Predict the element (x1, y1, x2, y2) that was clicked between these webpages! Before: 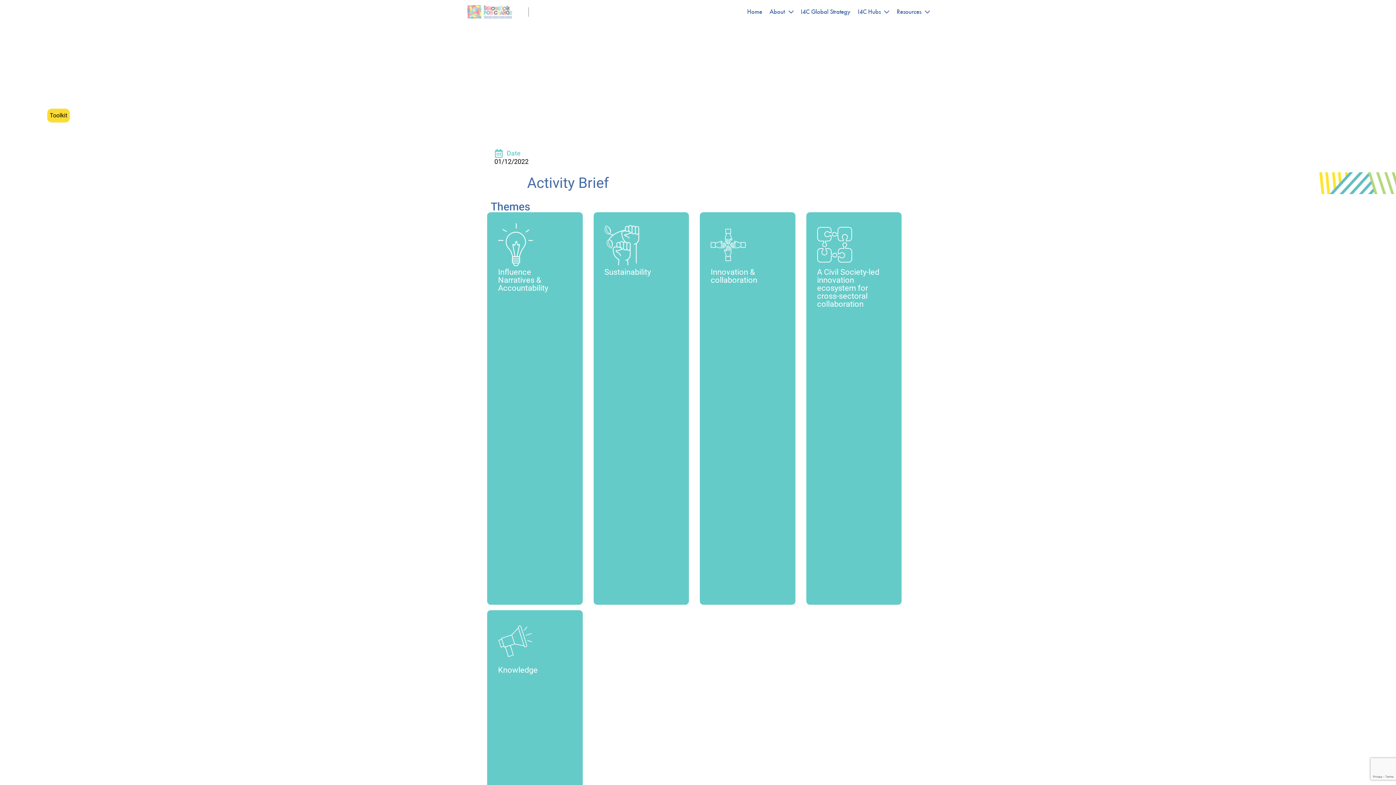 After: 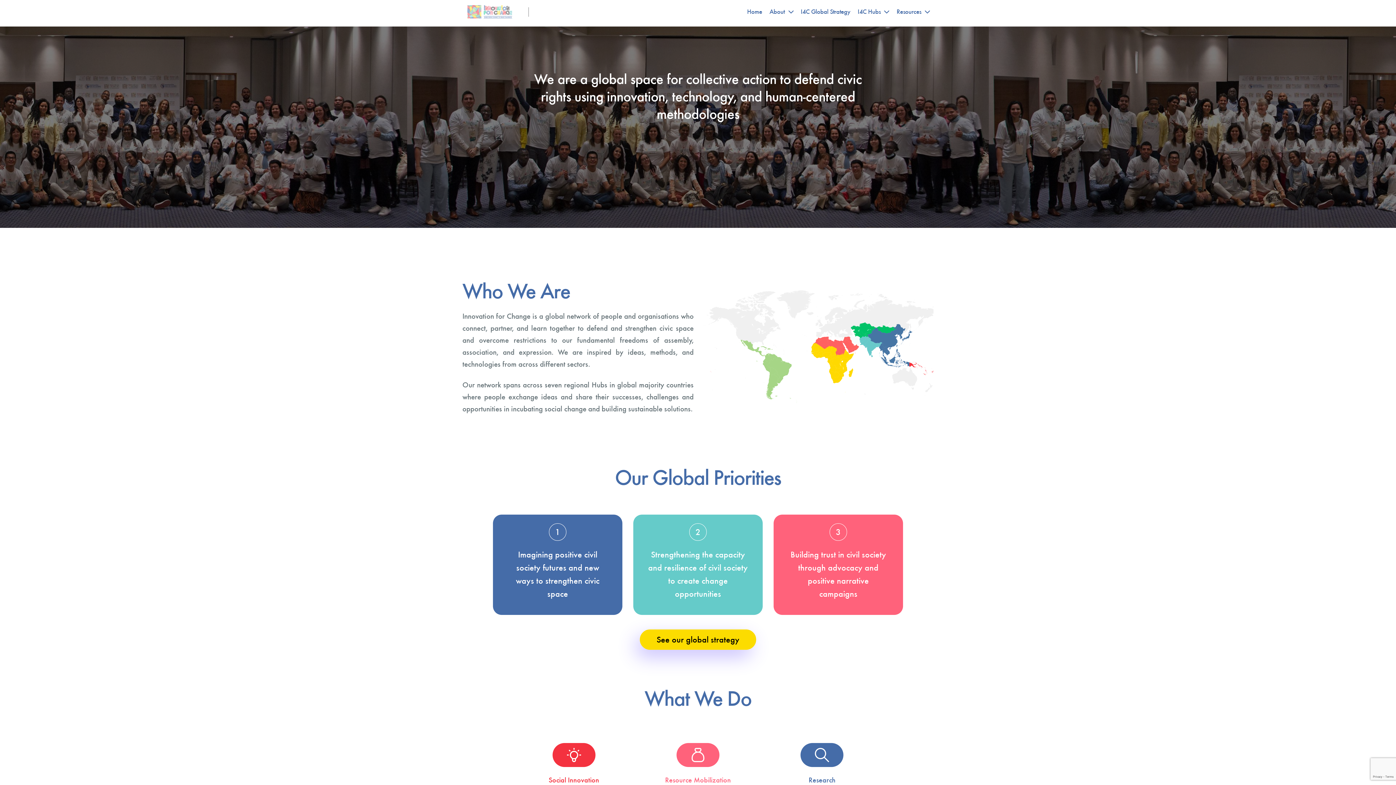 Action: label: Home bbox: (743, 2, 766, 21)